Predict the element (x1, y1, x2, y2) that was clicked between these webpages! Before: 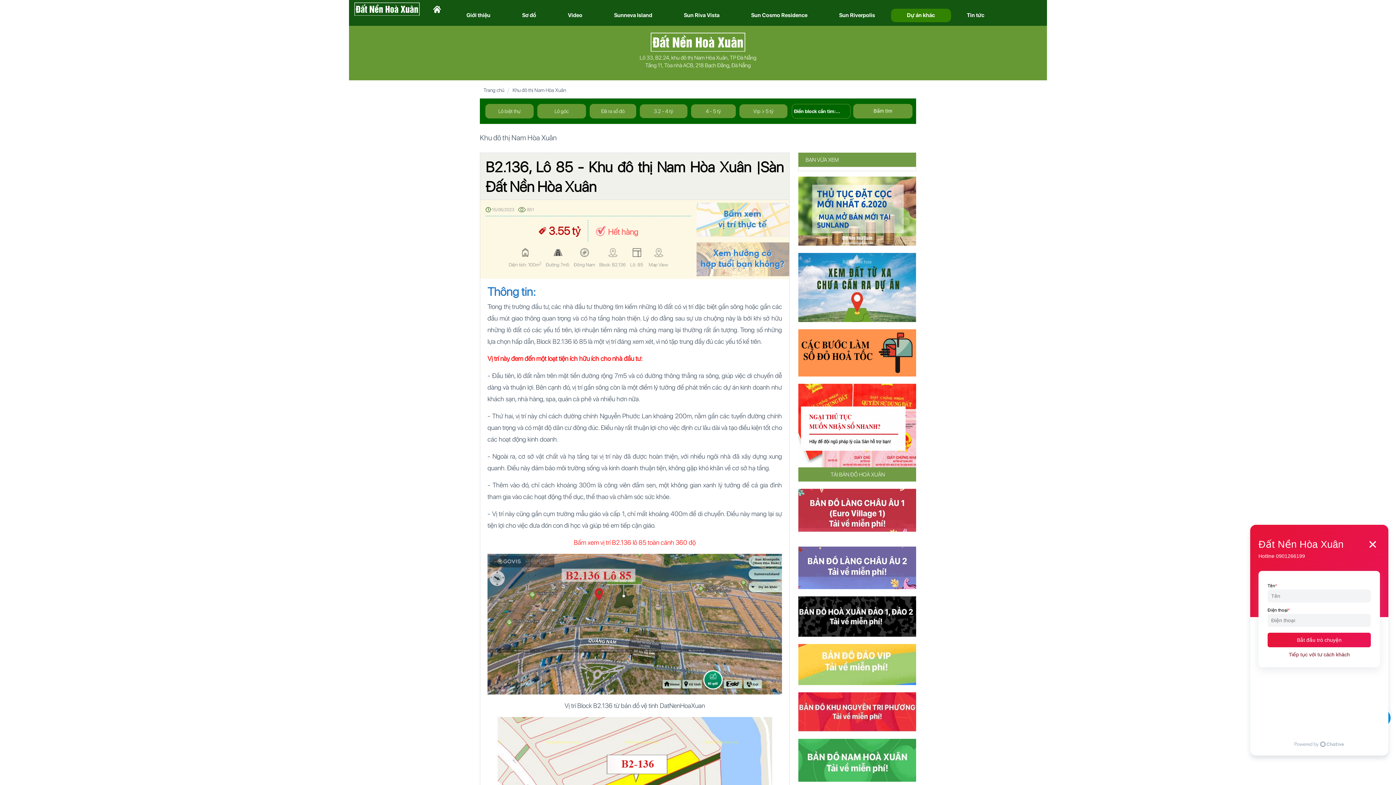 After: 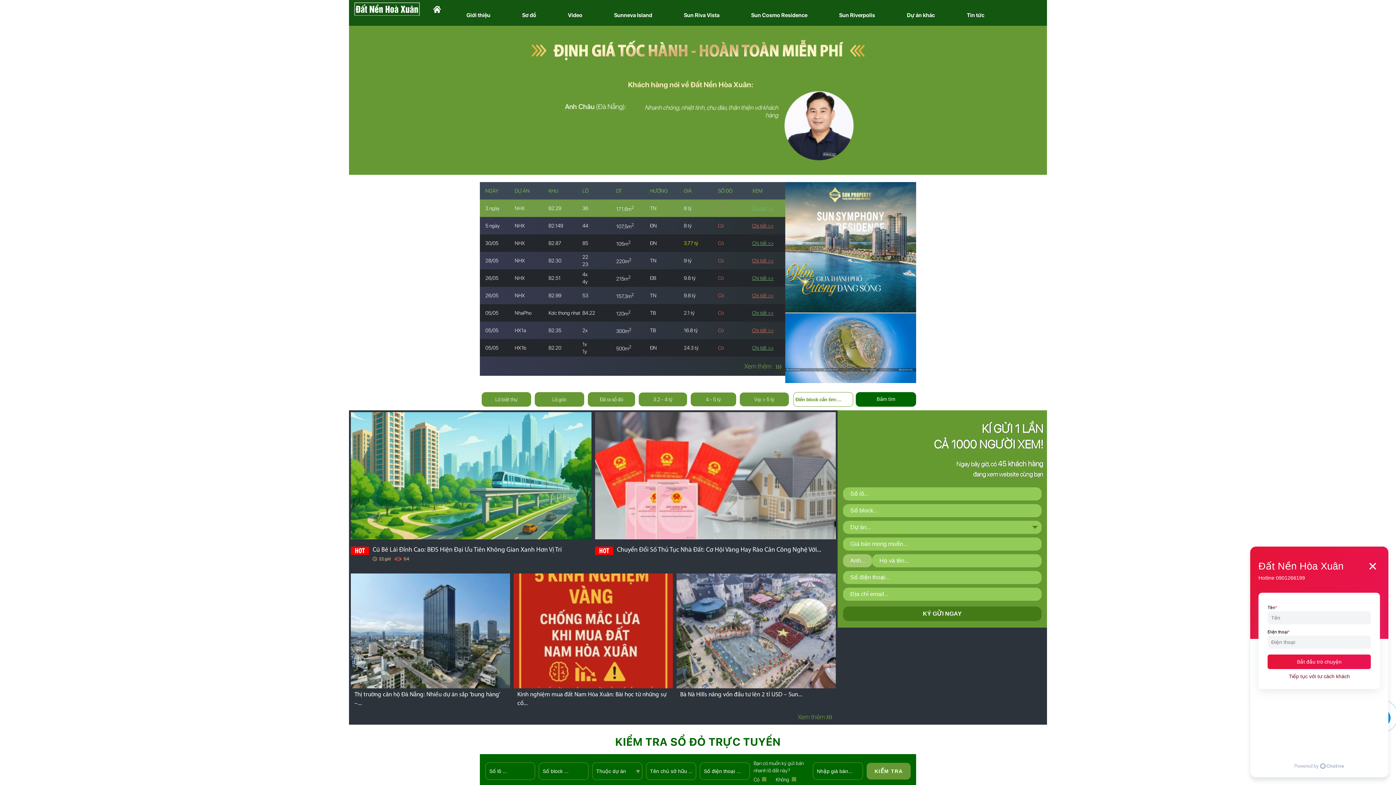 Action: bbox: (650, 38, 745, 44)